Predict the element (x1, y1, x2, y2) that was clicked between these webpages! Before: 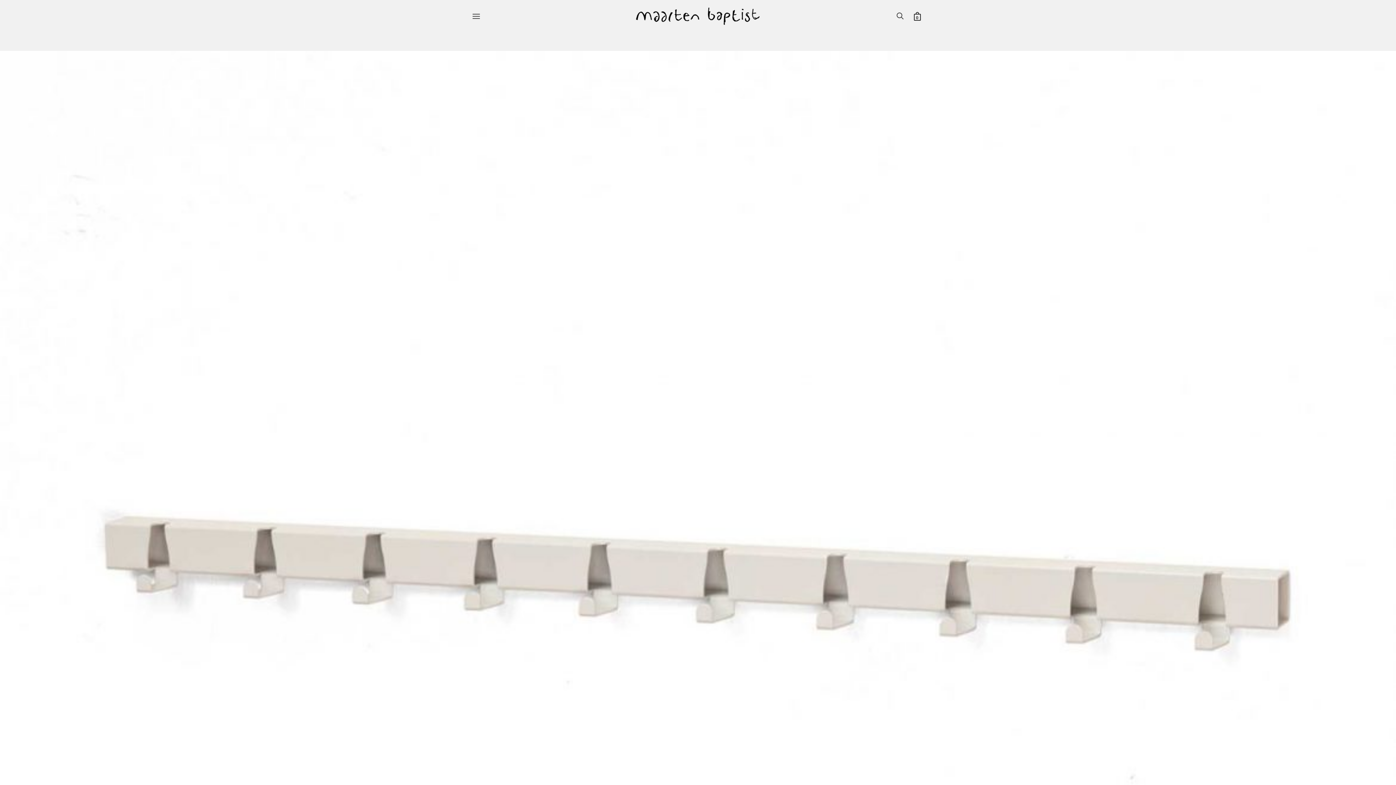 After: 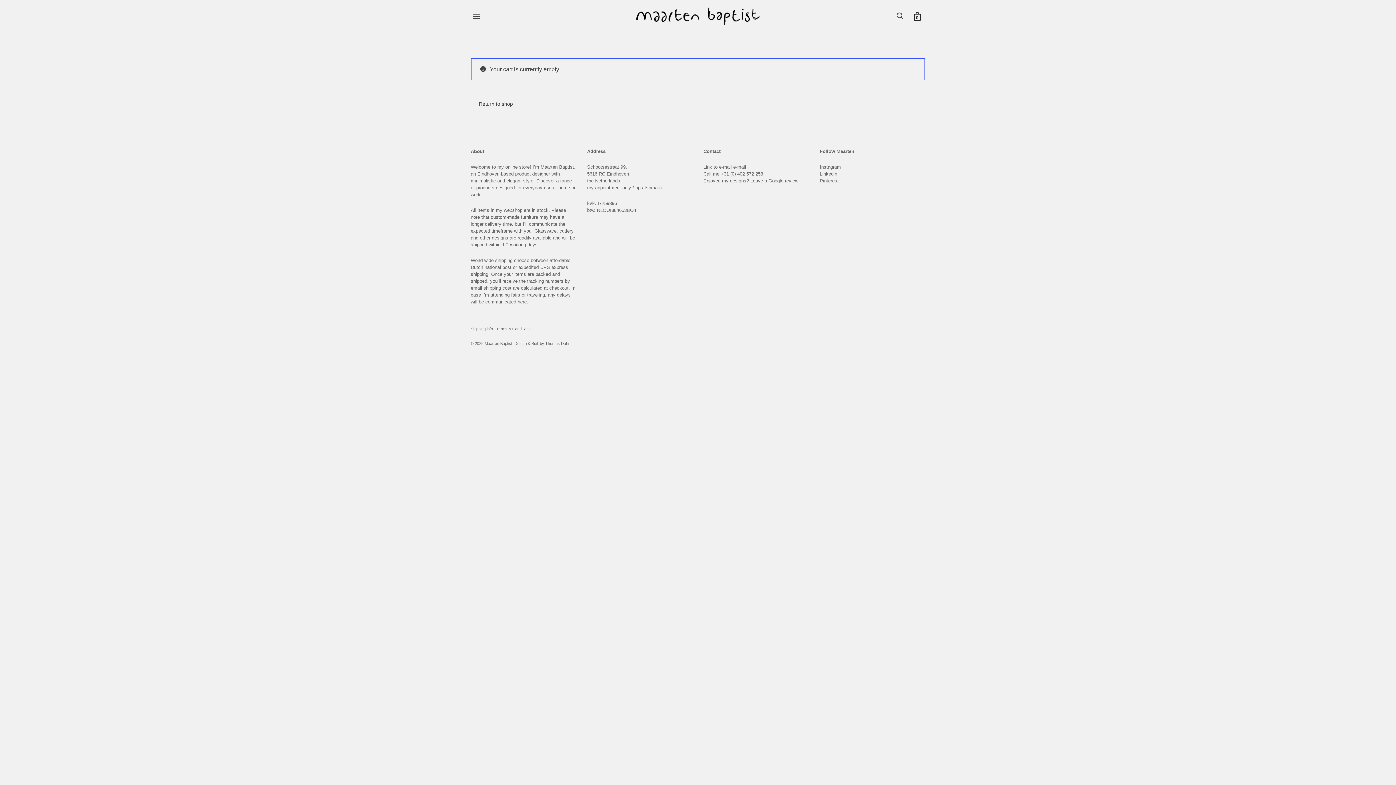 Action: bbox: (914, 0, 921, 32) label: 0